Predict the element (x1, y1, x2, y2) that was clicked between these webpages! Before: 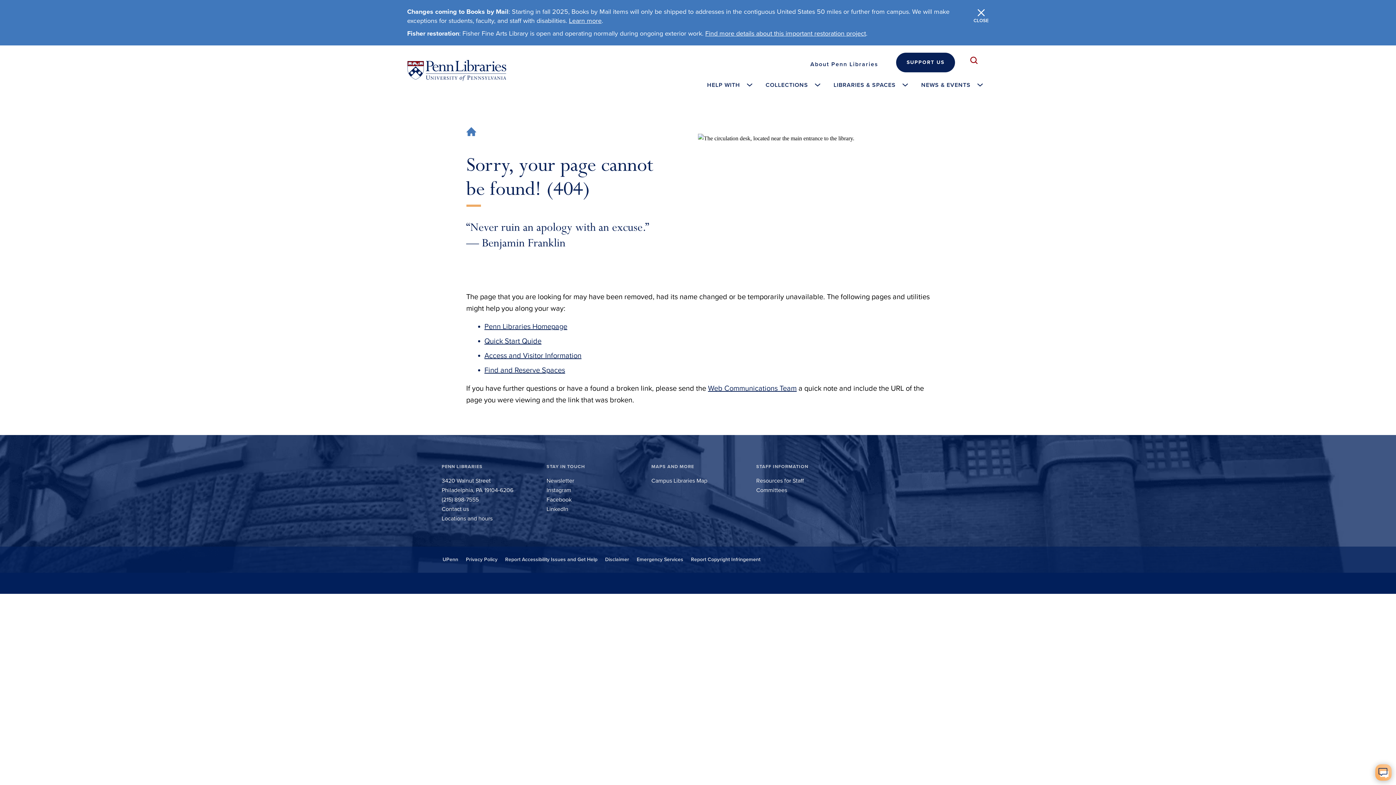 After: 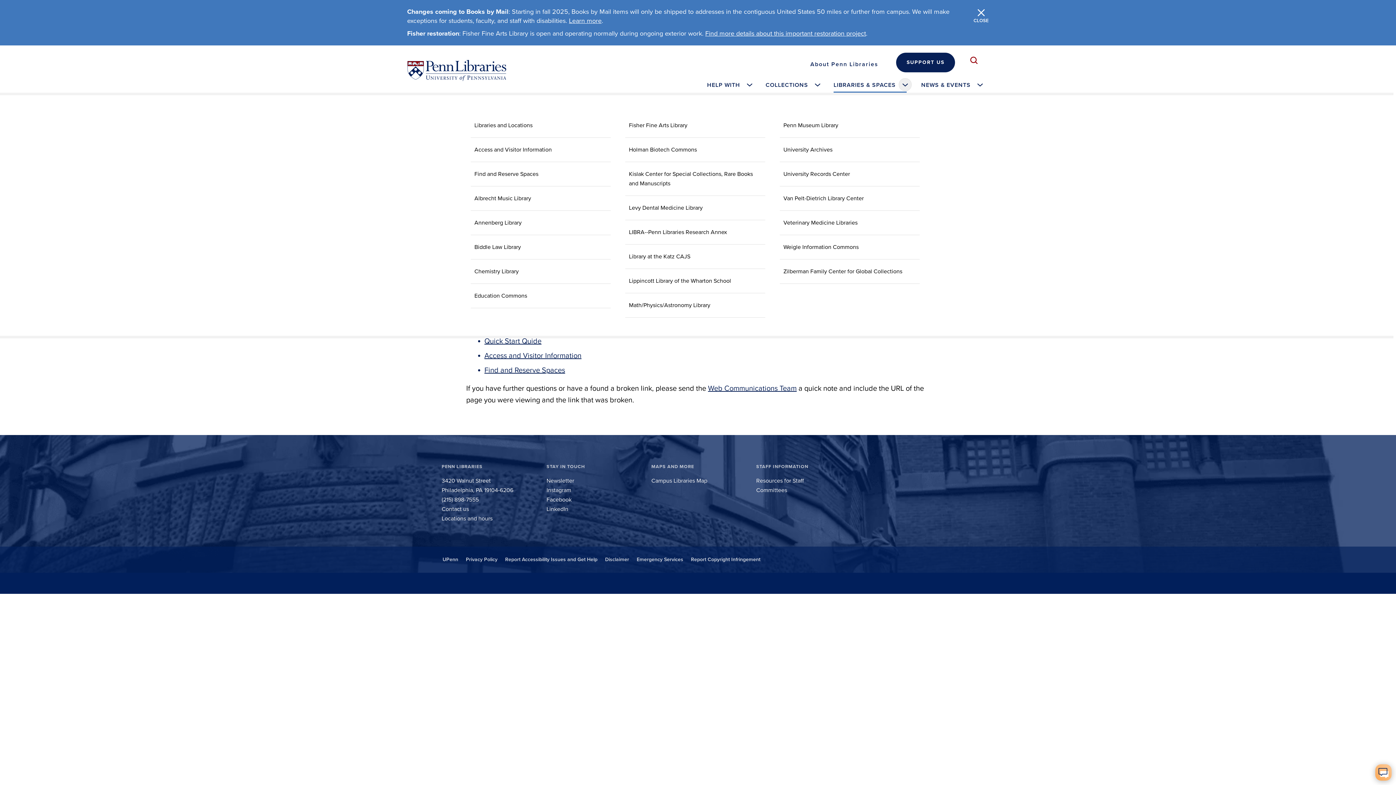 Action: label: LIBRARIES & SPACES bbox: (826, 77, 914, 92)